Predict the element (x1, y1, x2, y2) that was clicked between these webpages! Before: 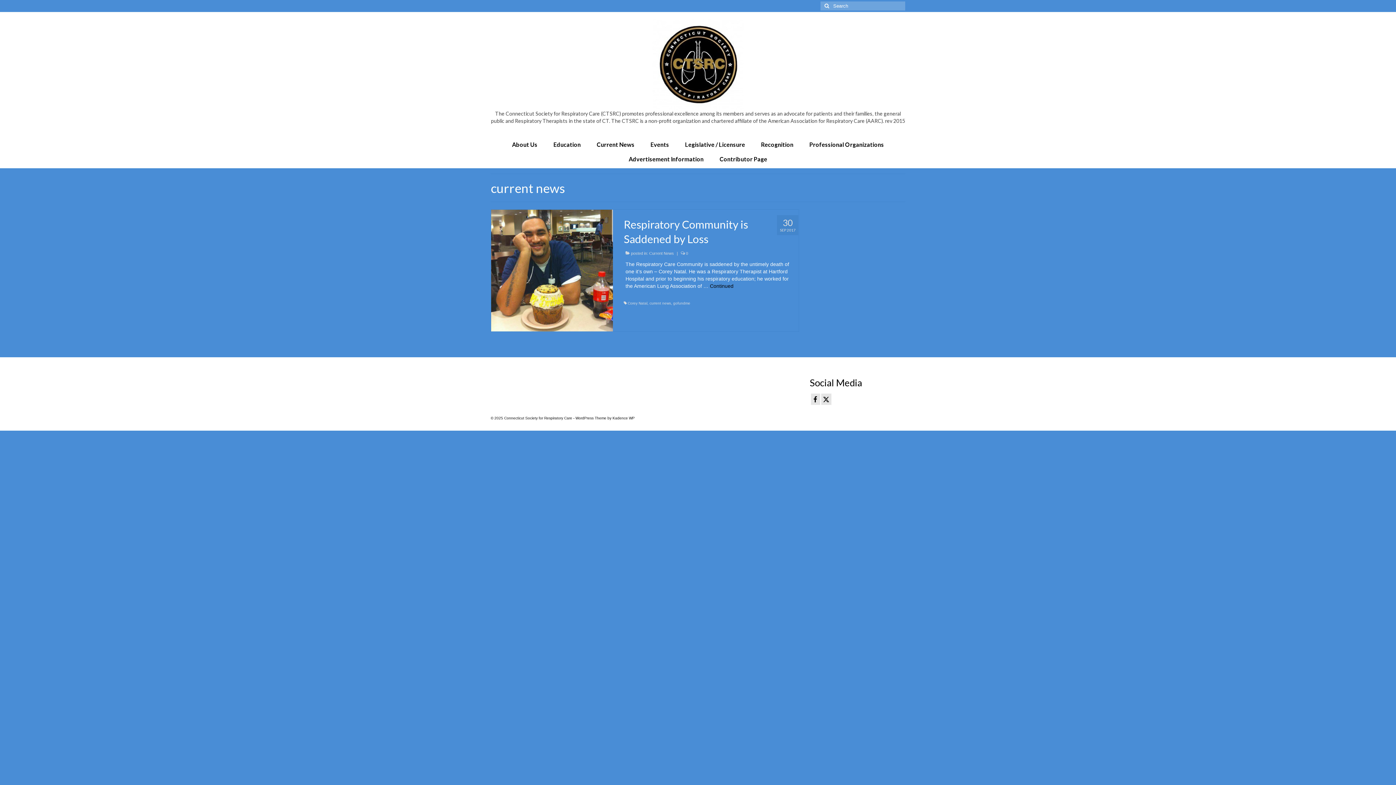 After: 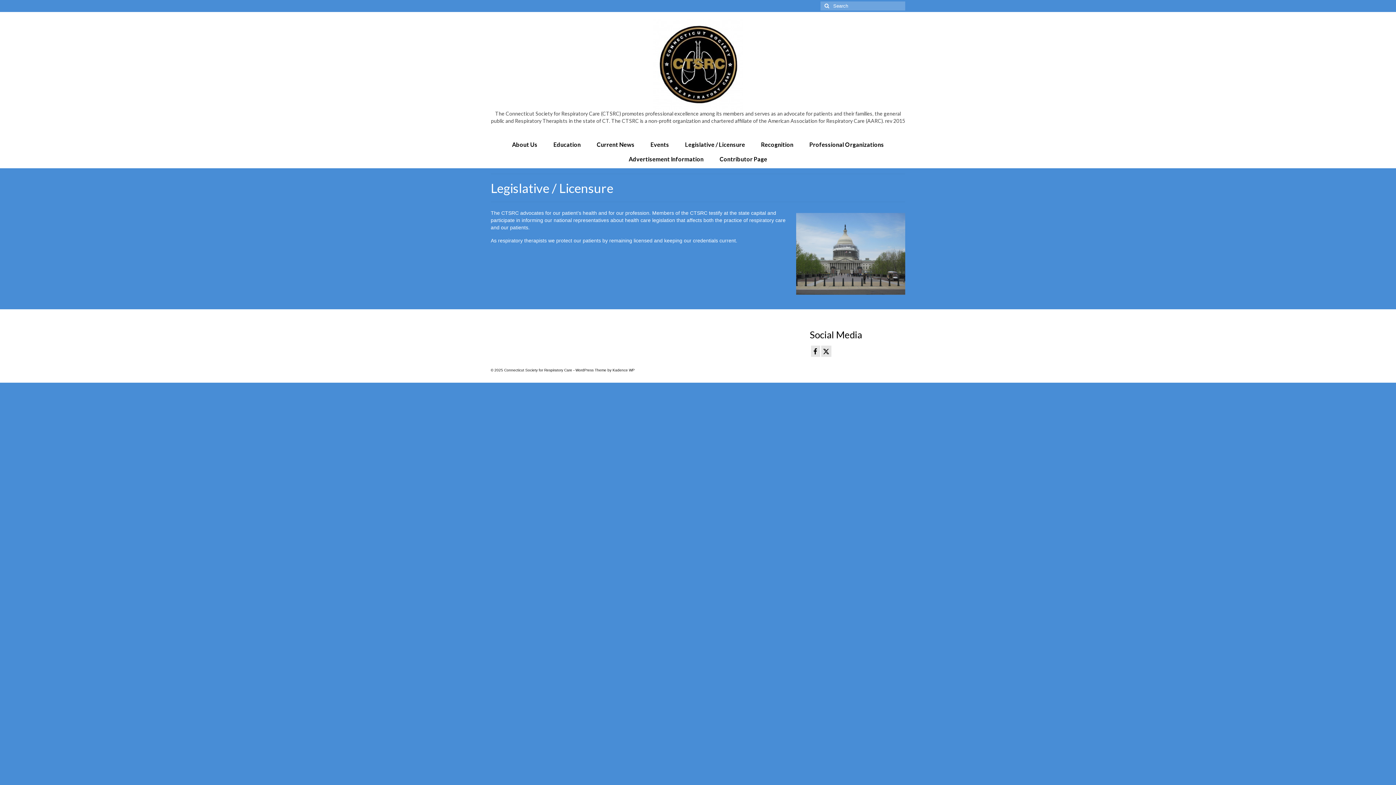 Action: bbox: (678, 137, 752, 152) label: Legislative / Licensure